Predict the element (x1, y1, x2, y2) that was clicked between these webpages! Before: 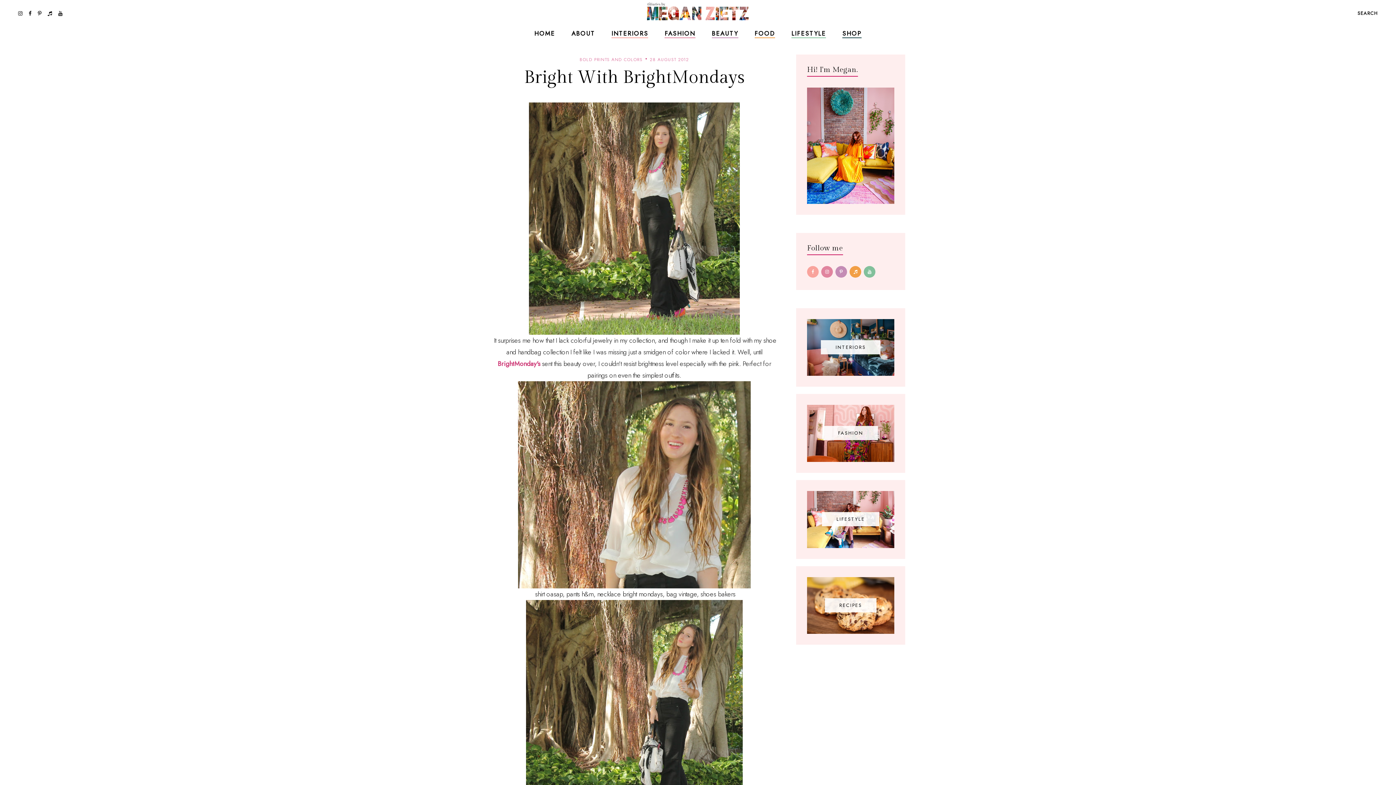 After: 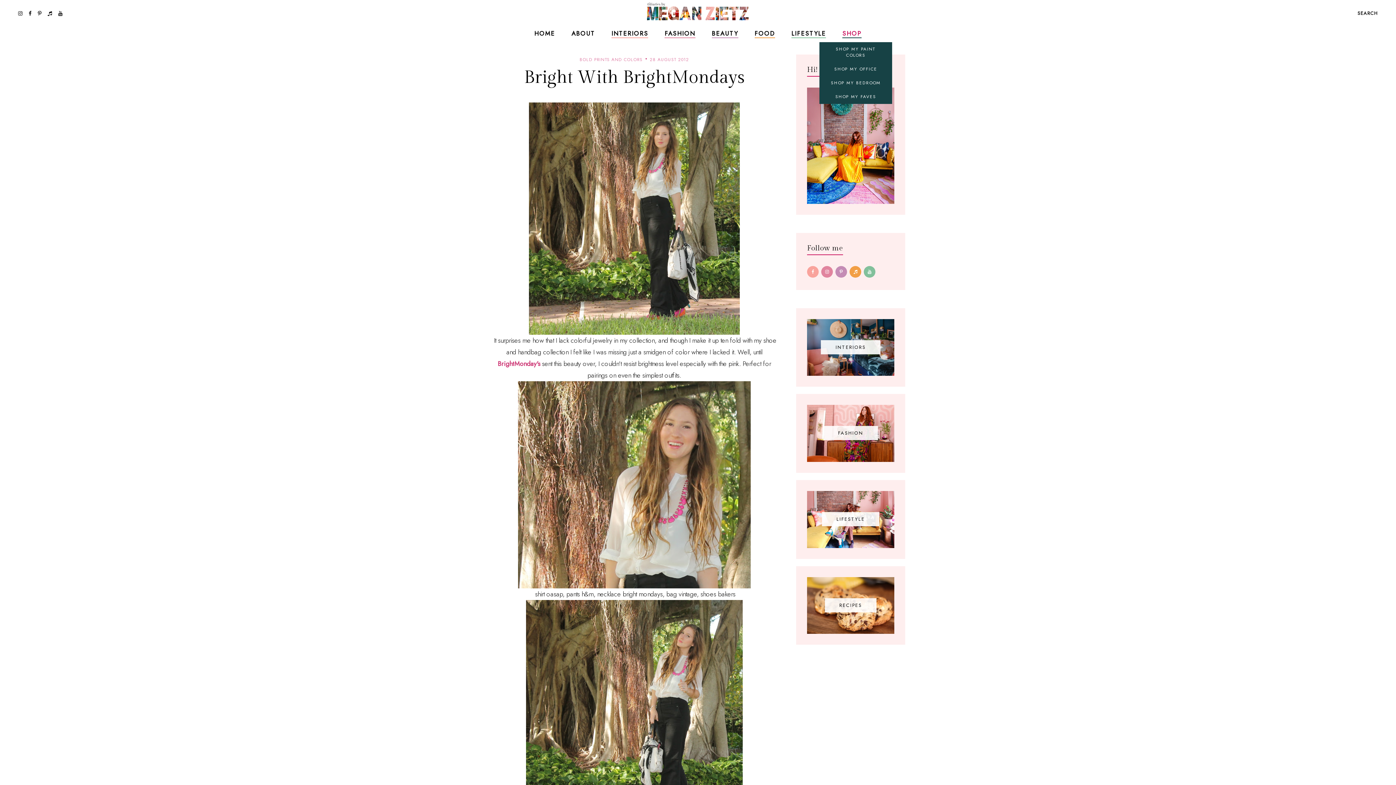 Action: bbox: (842, 29, 861, 37) label: SHOP